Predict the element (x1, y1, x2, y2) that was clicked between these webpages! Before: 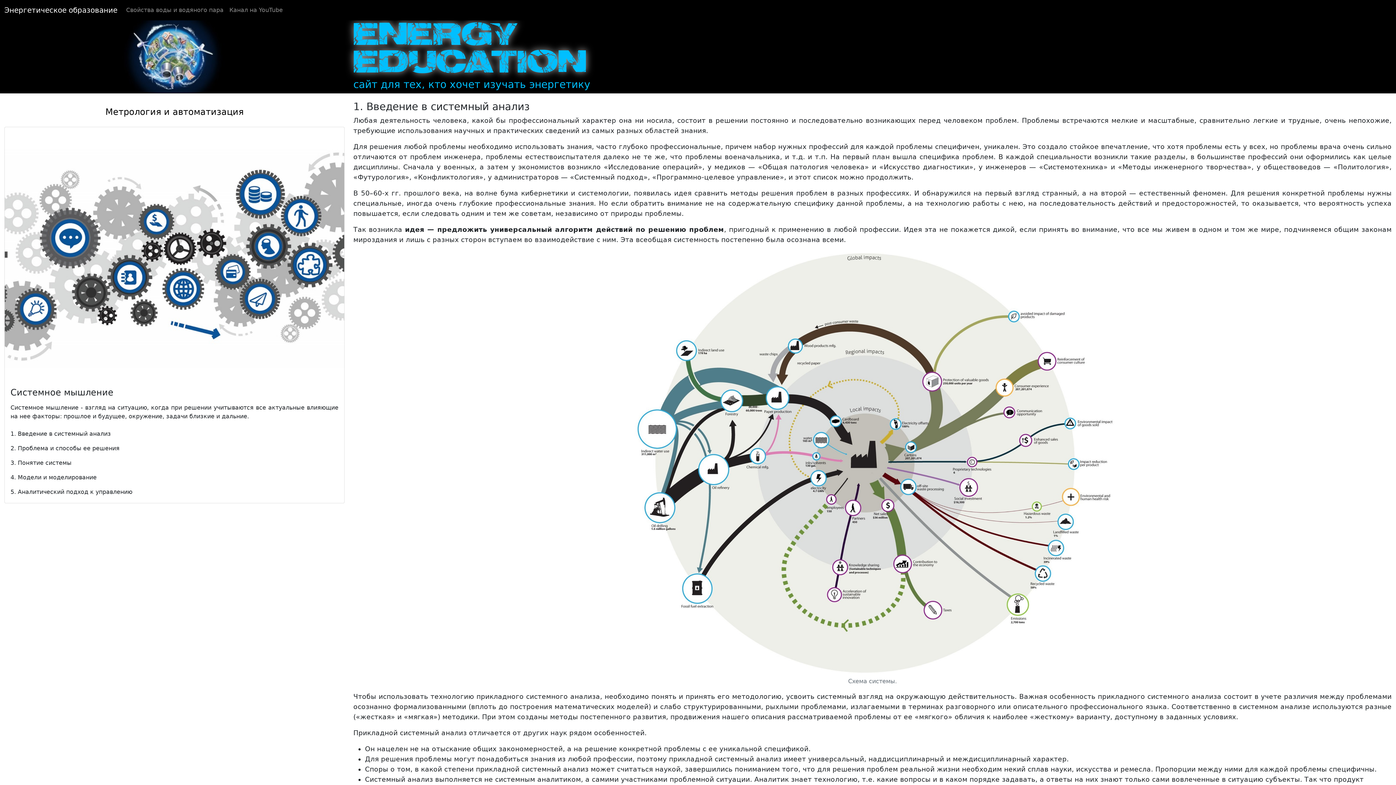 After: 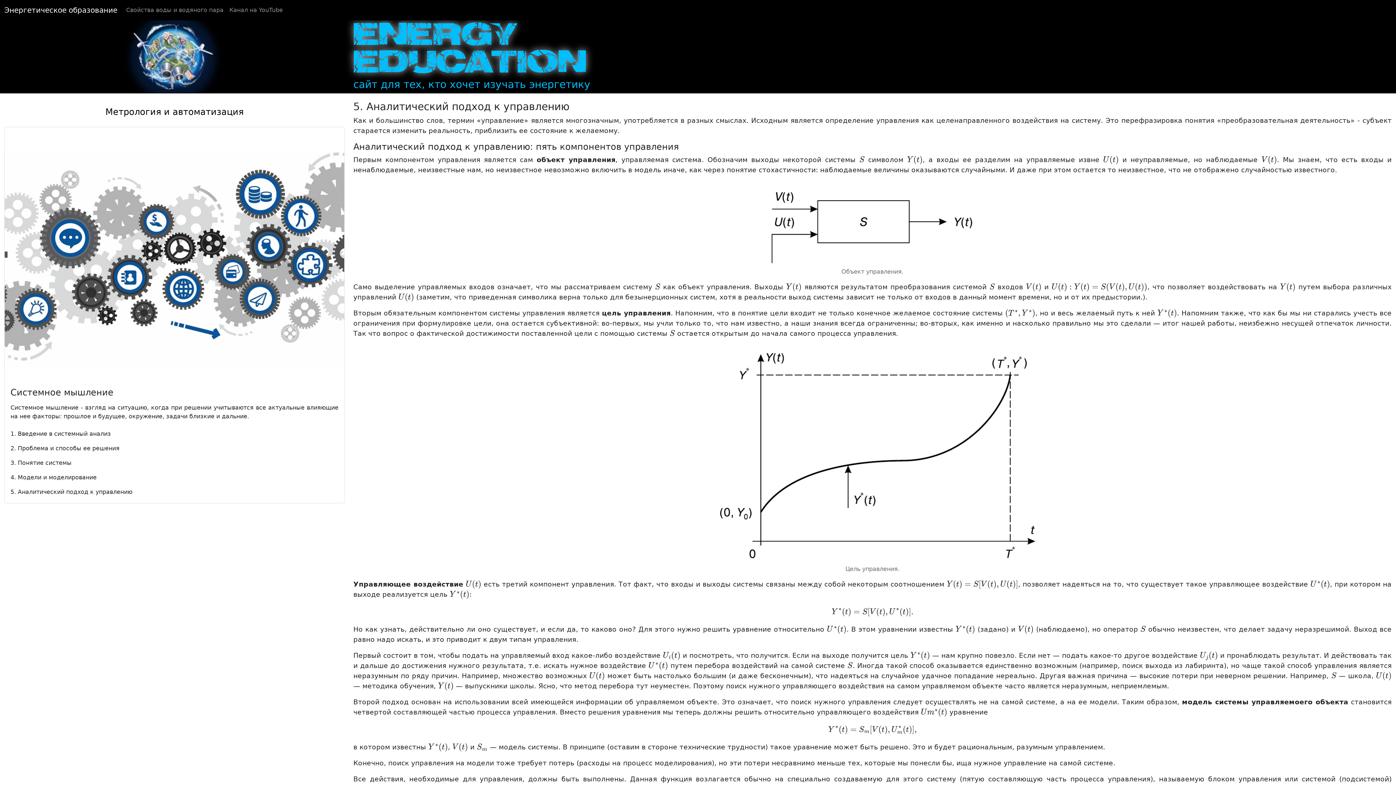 Action: bbox: (4, 485, 344, 499) label: 5. Аналитический подход к управлению